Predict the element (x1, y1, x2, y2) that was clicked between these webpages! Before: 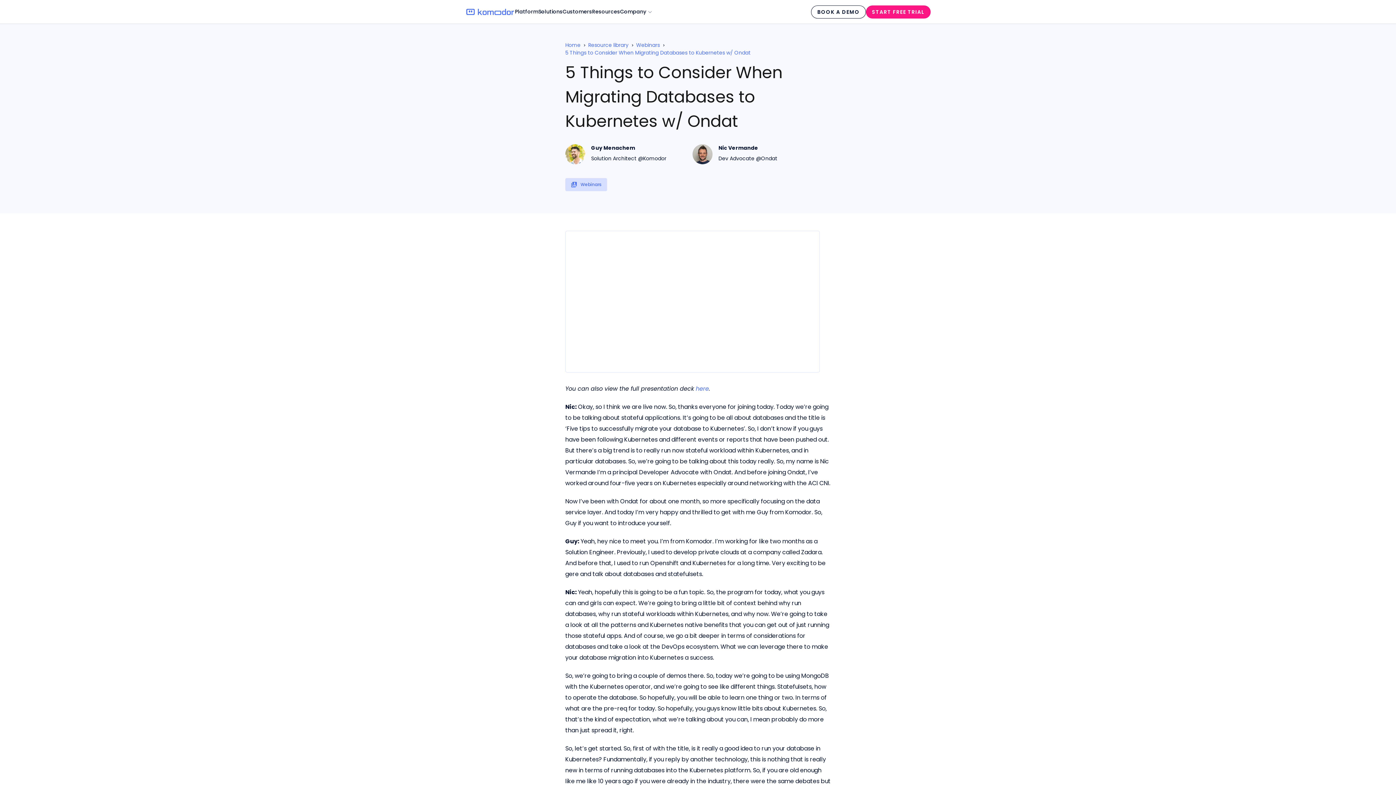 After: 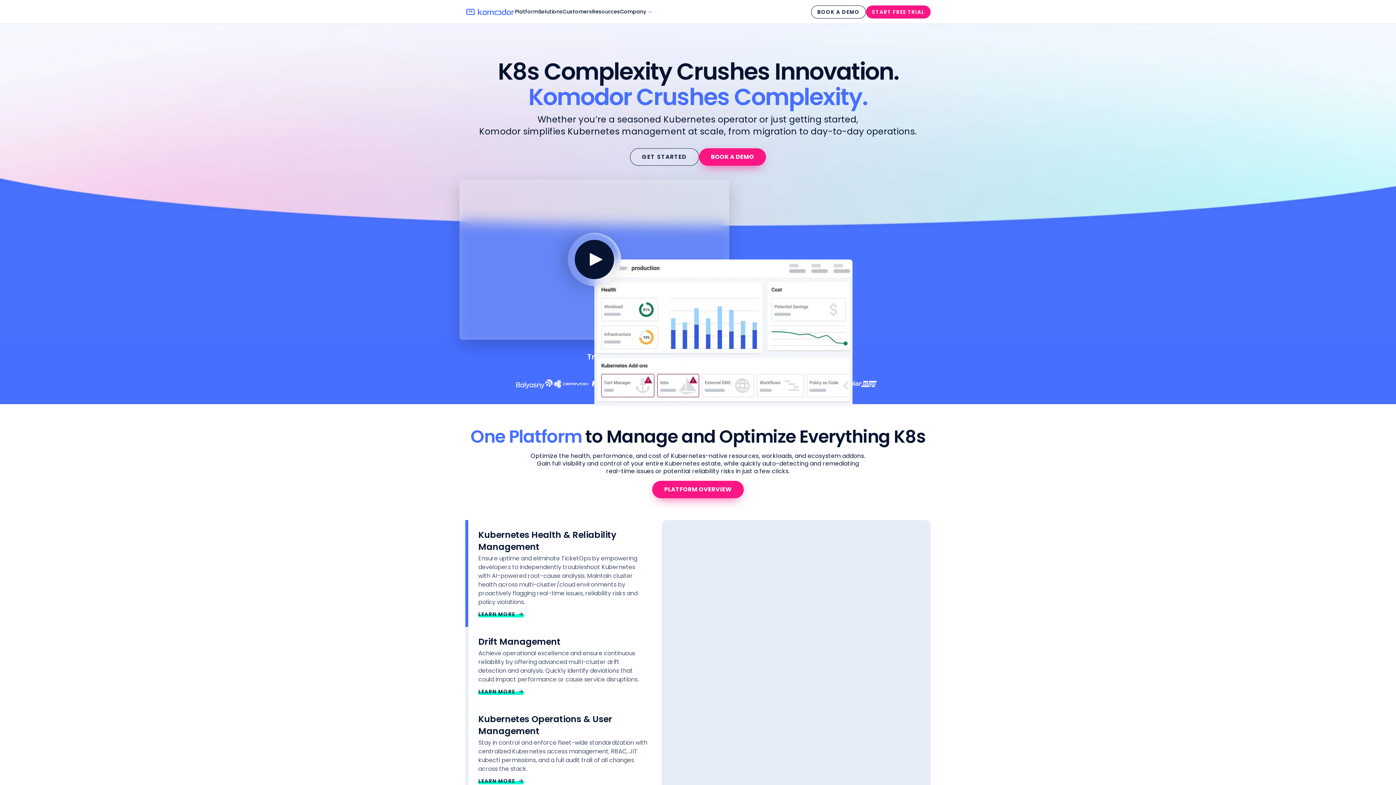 Action: label: Home bbox: (565, 41, 580, 48)